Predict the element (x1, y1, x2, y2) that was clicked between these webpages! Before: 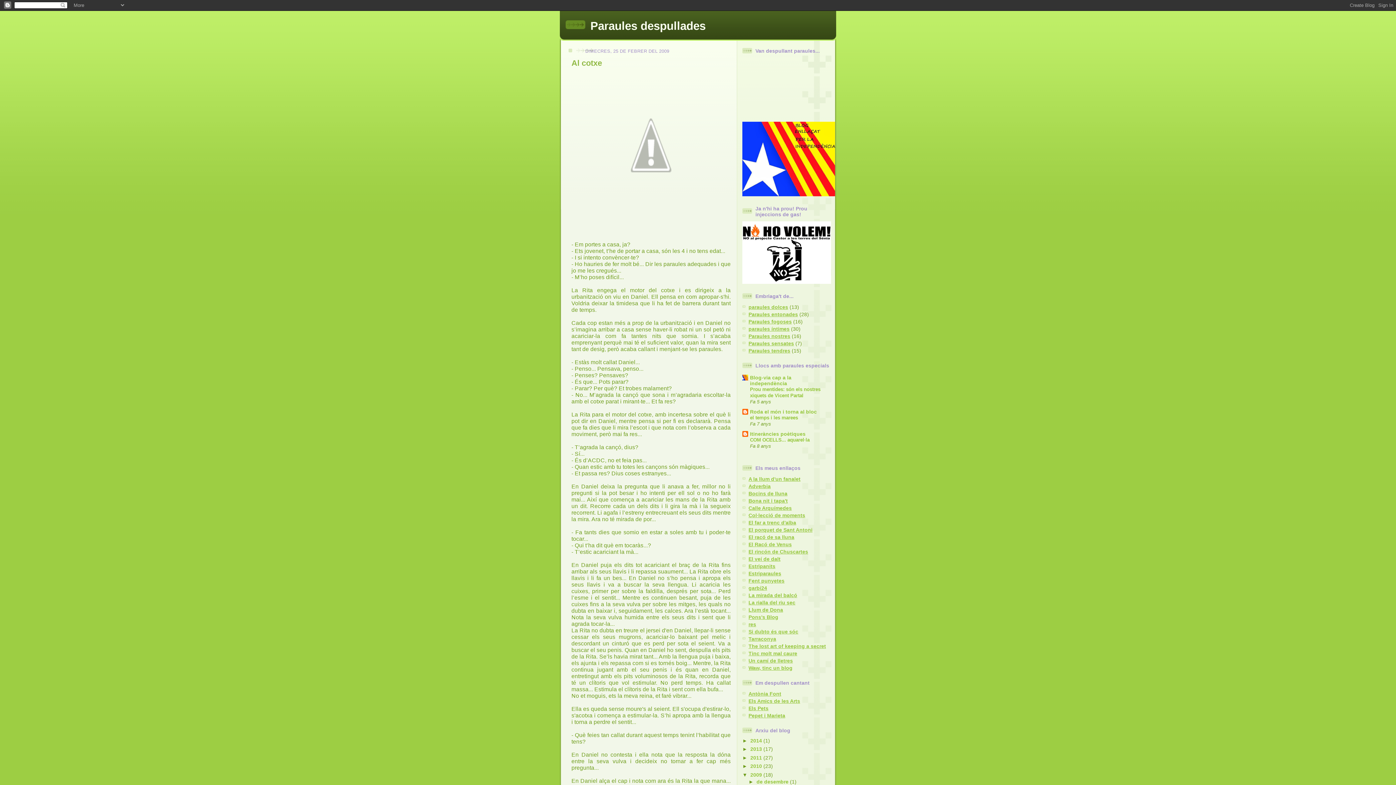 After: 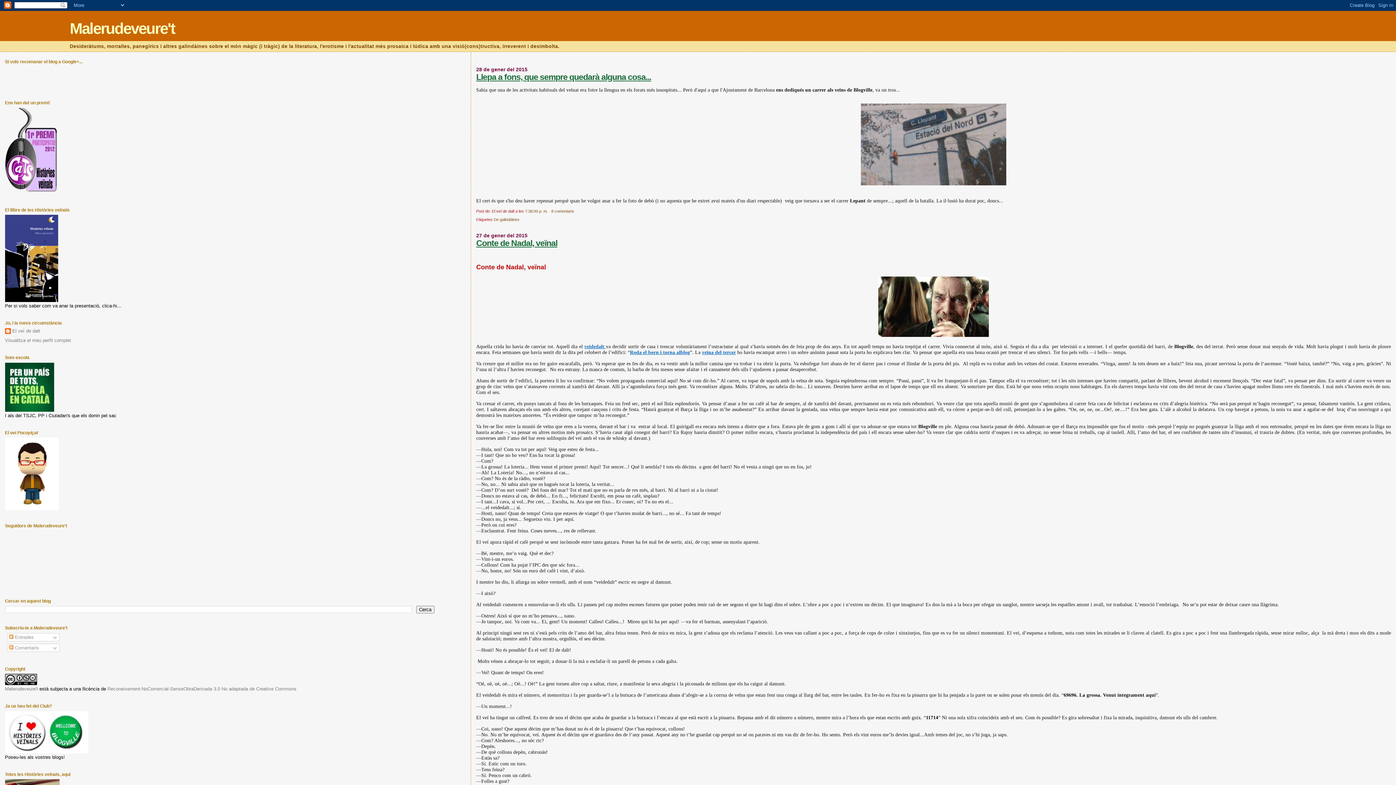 Action: label: El veí de dalt bbox: (748, 556, 780, 562)